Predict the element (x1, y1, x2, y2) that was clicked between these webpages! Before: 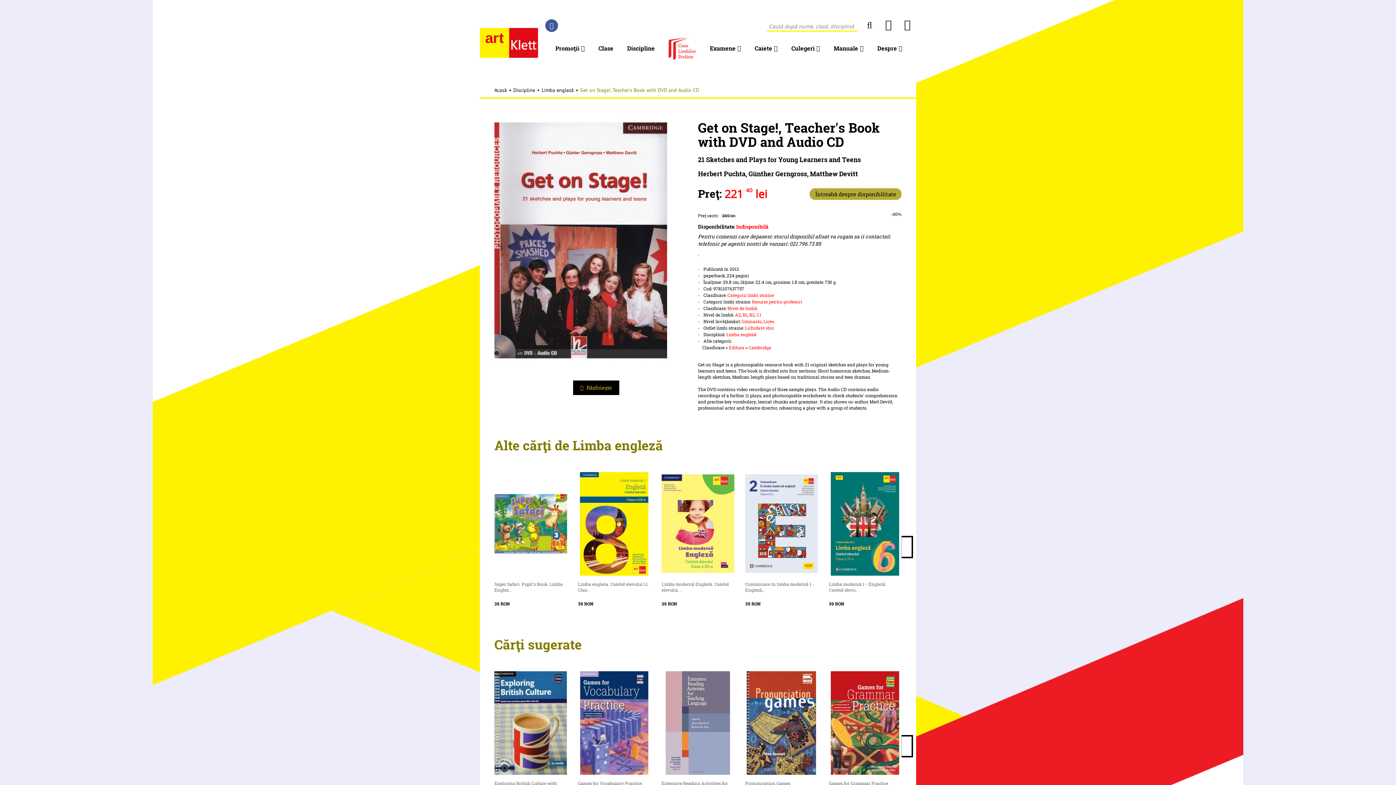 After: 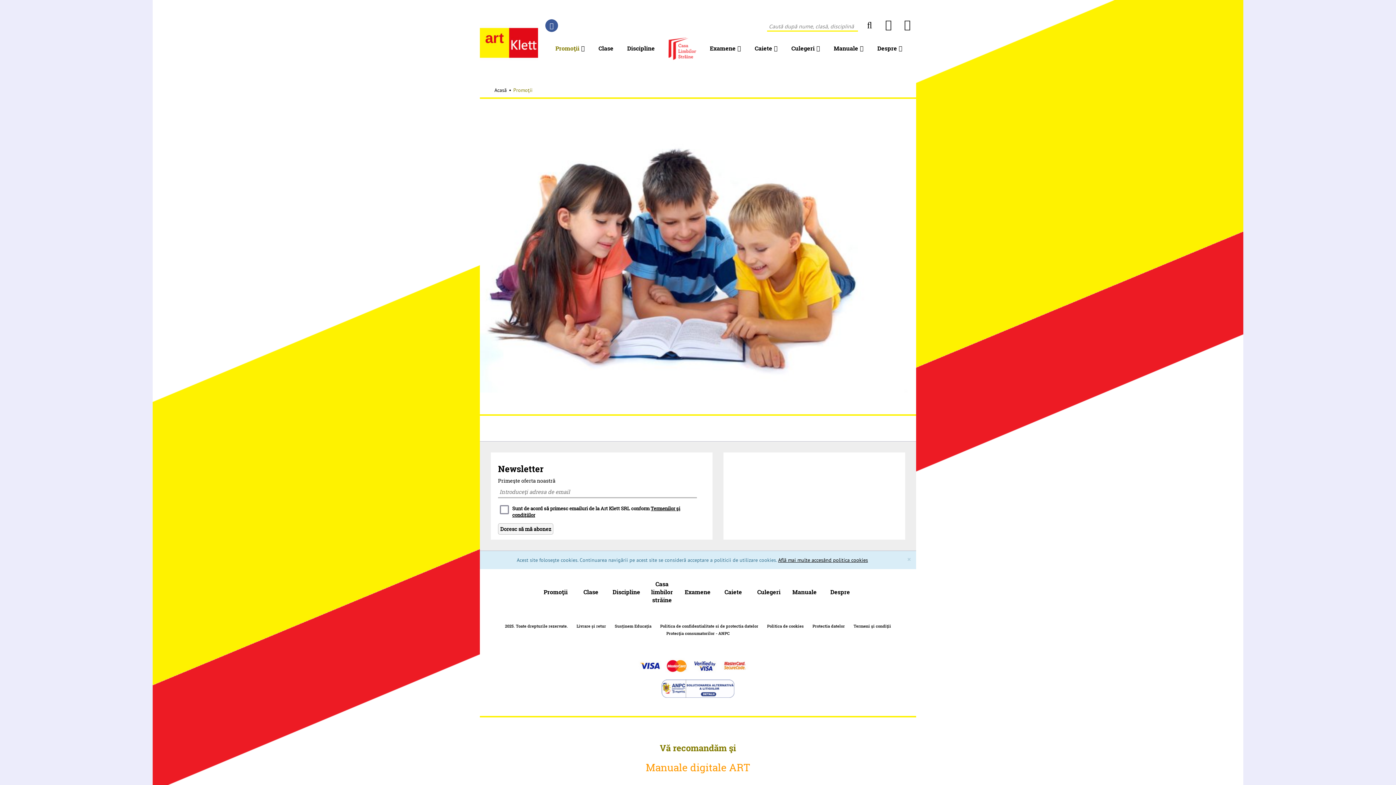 Action: label: Promoţii bbox: (555, 39, 584, 57)